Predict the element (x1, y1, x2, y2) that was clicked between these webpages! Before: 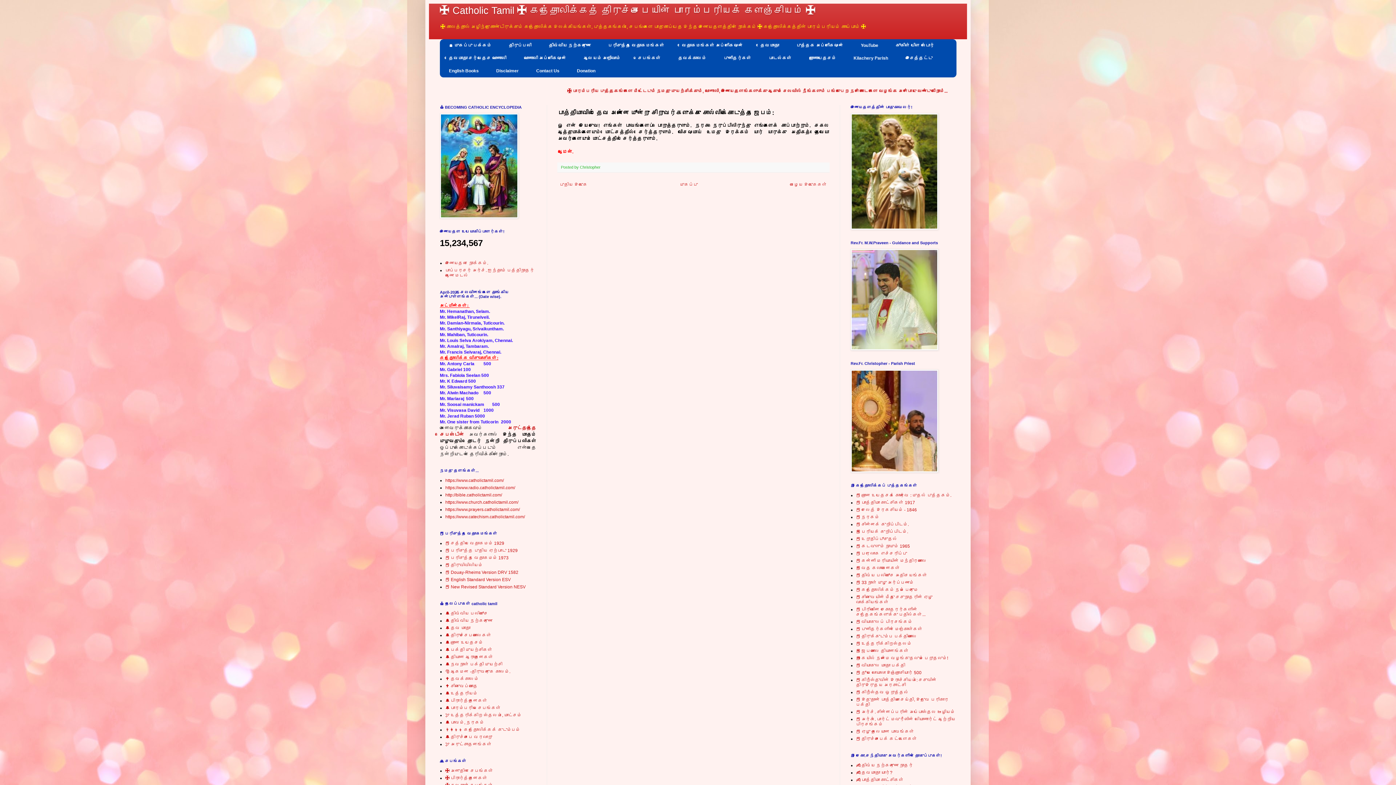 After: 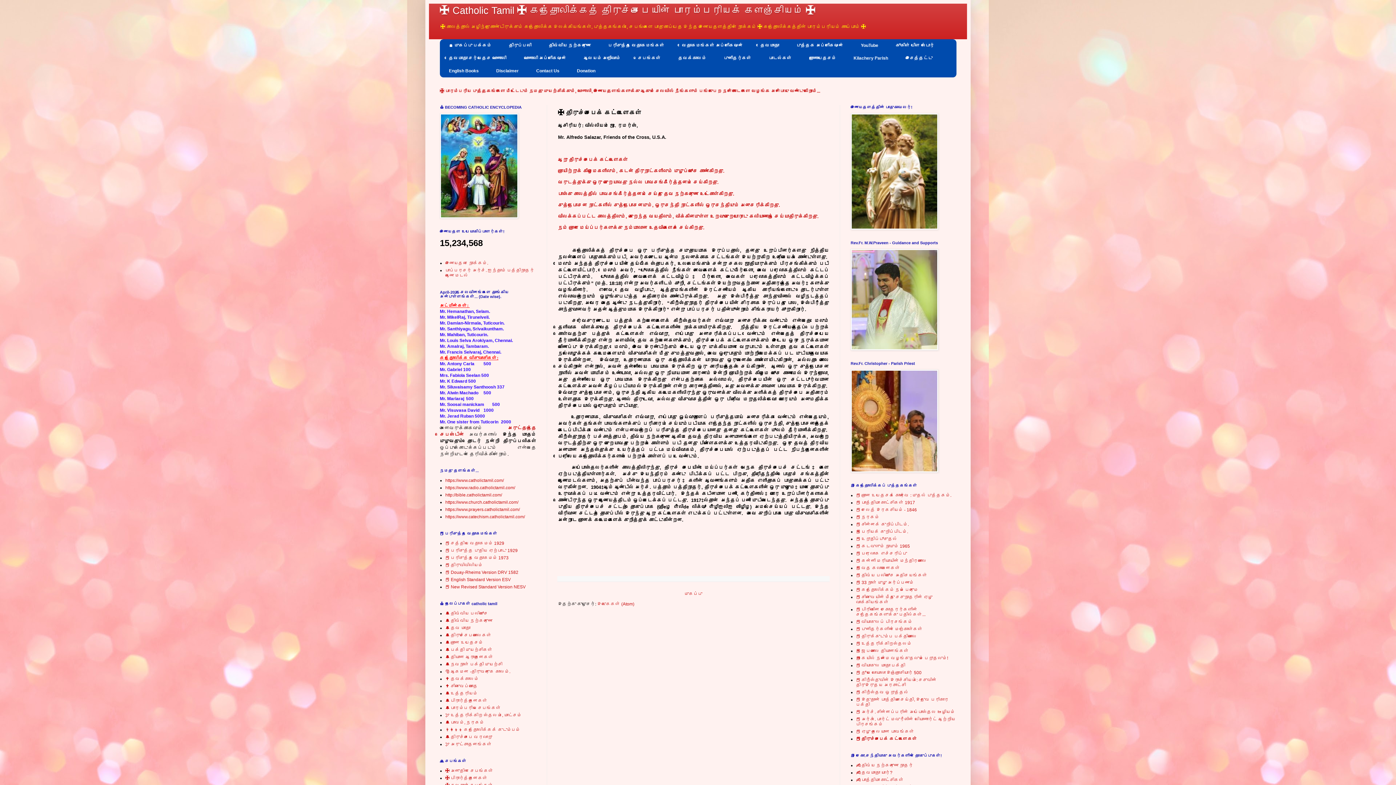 Action: bbox: (856, 736, 917, 741) label: 📕 திருச்சபைக் கட்டளைகள்